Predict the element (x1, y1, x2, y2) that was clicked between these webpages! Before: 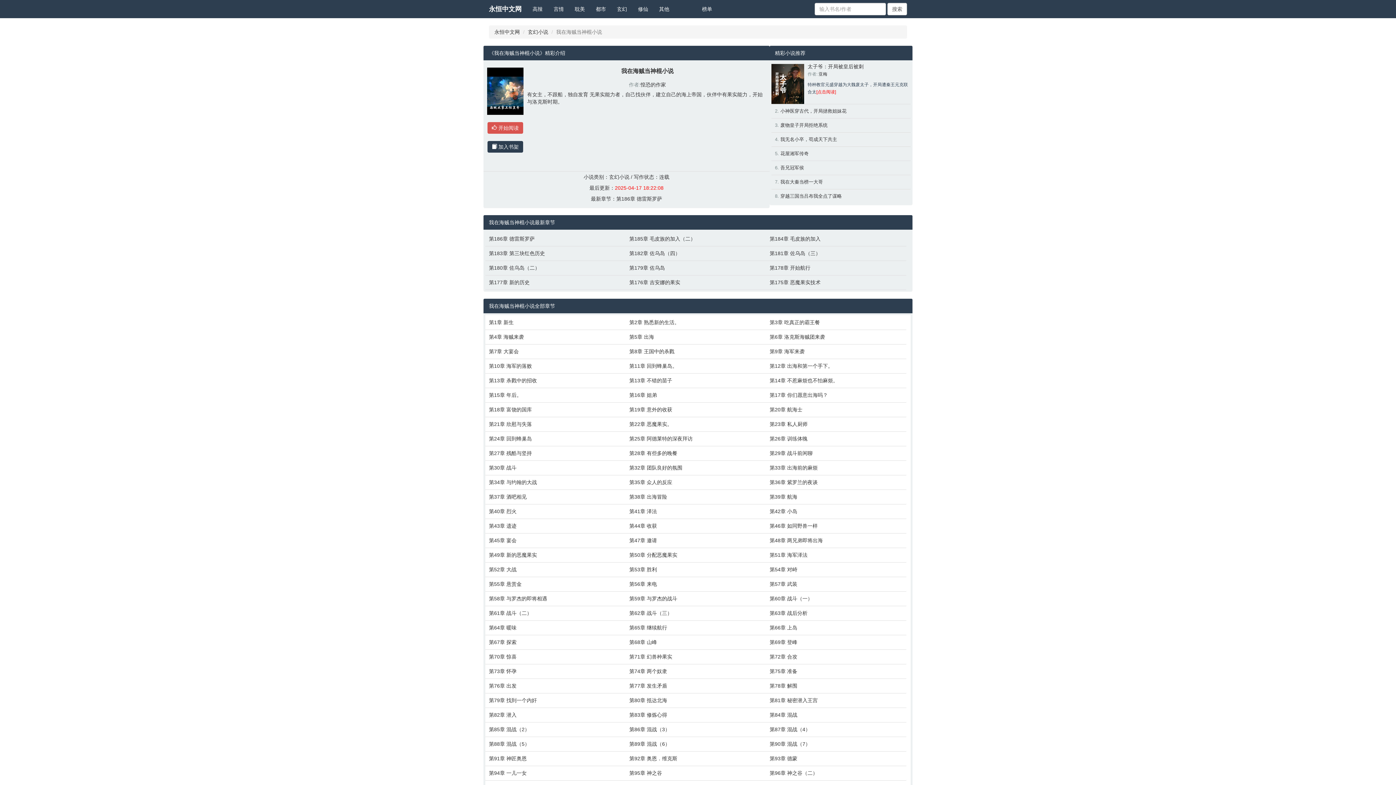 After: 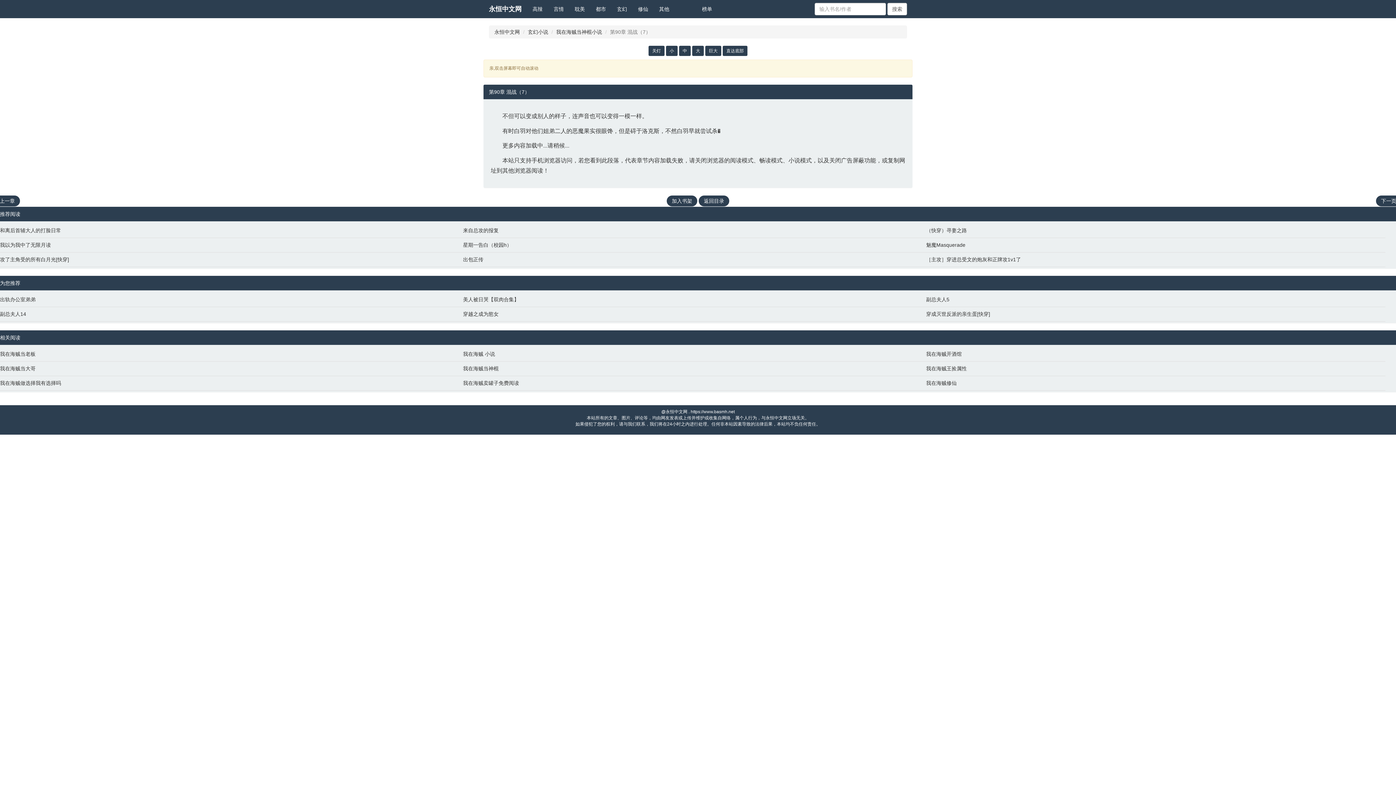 Action: label: 第90章 混战（7） bbox: (769, 740, 903, 748)